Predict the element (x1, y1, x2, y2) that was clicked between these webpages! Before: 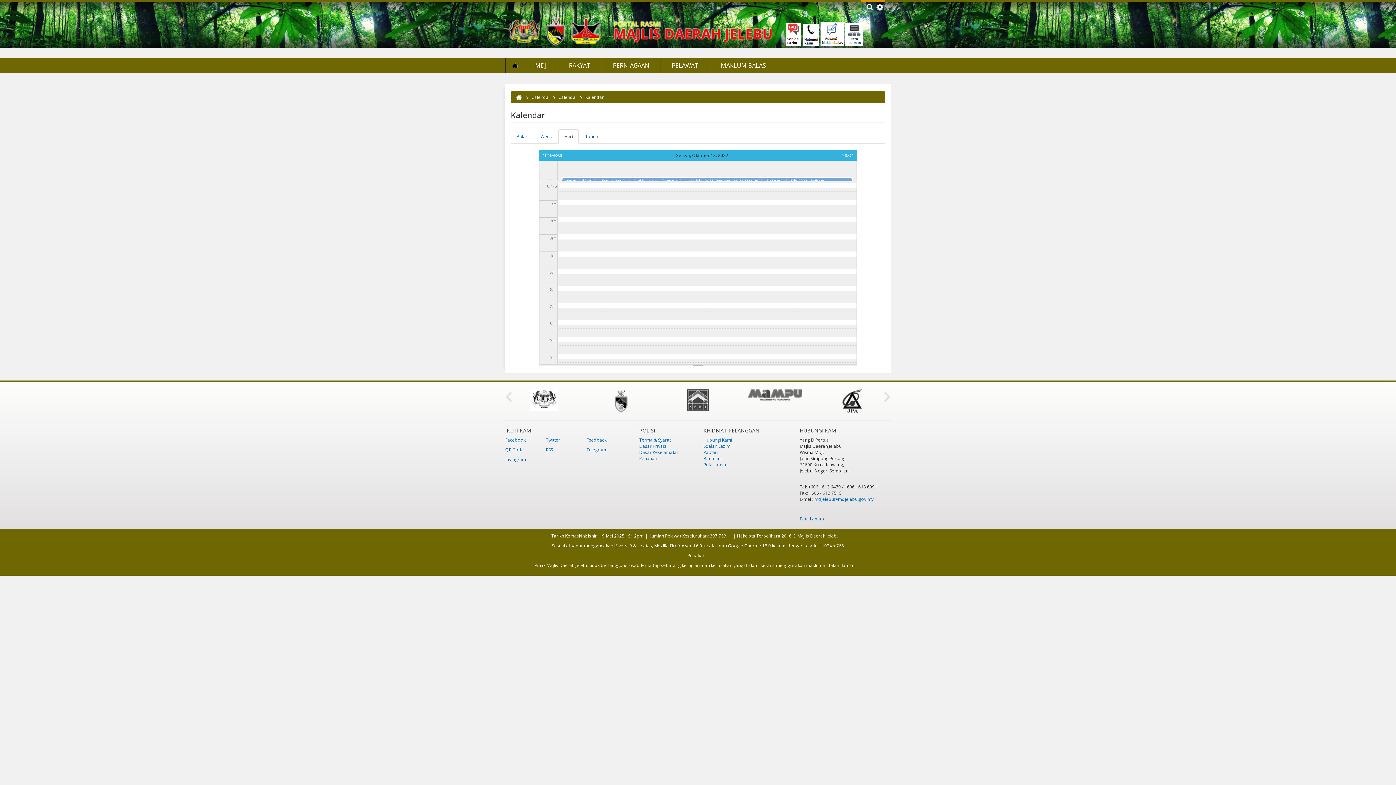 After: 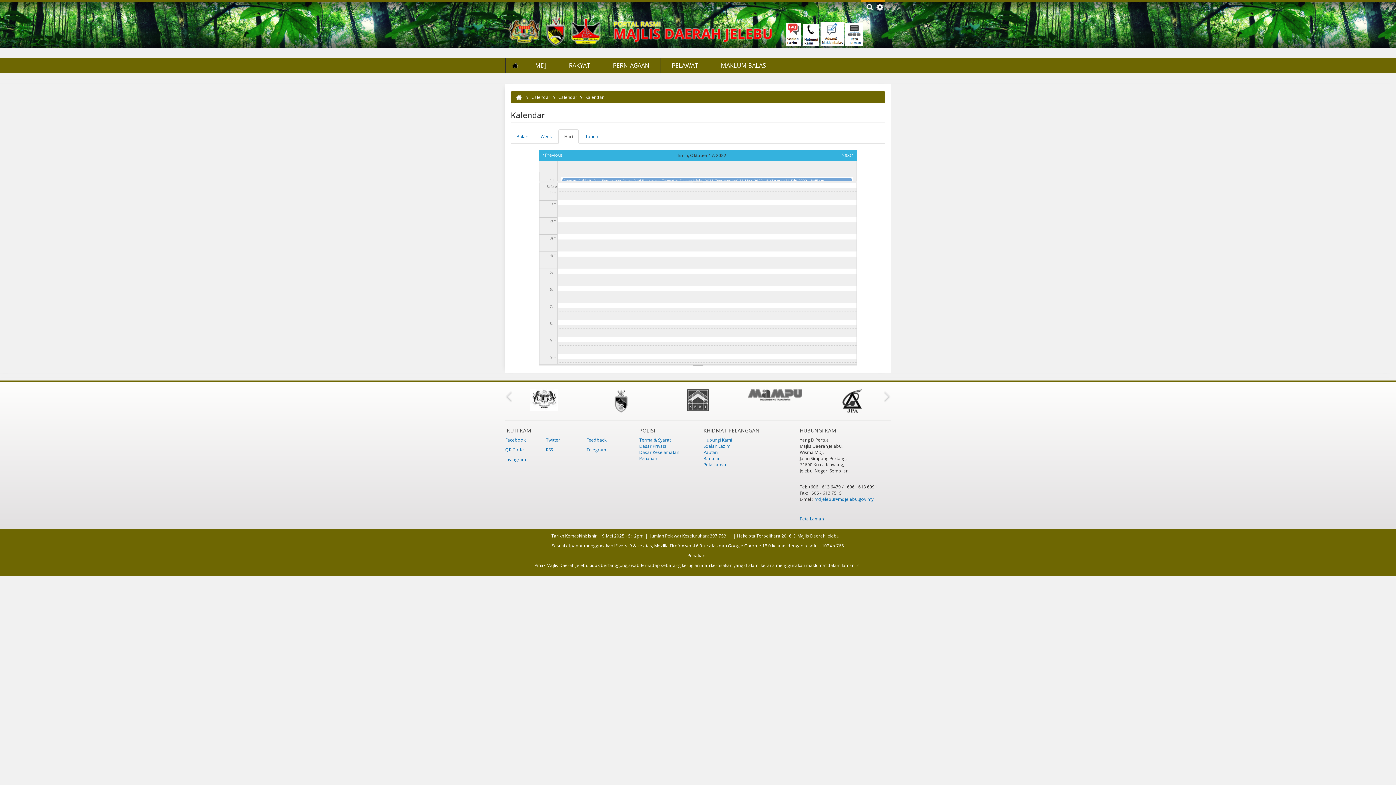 Action: bbox: (539, 150, 566, 159) label:  Previous